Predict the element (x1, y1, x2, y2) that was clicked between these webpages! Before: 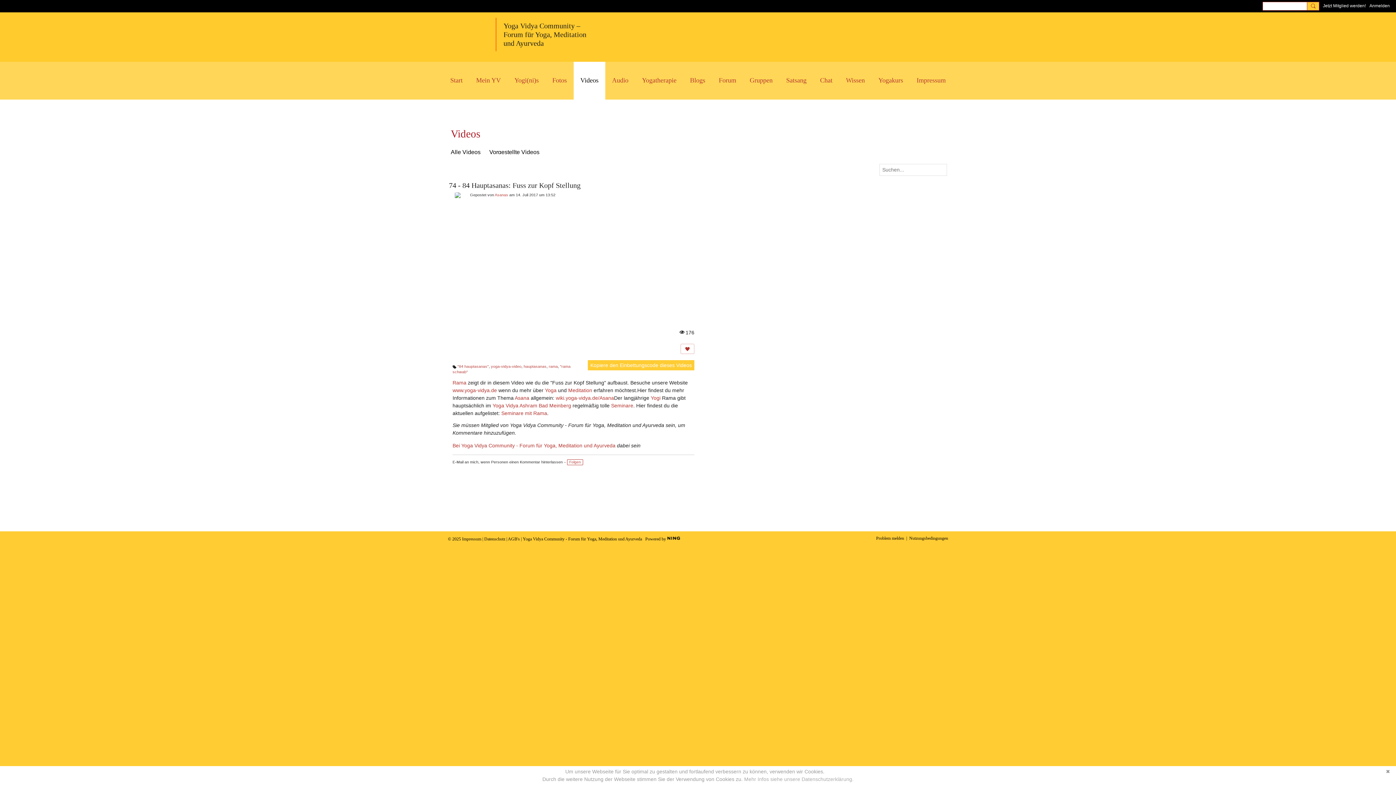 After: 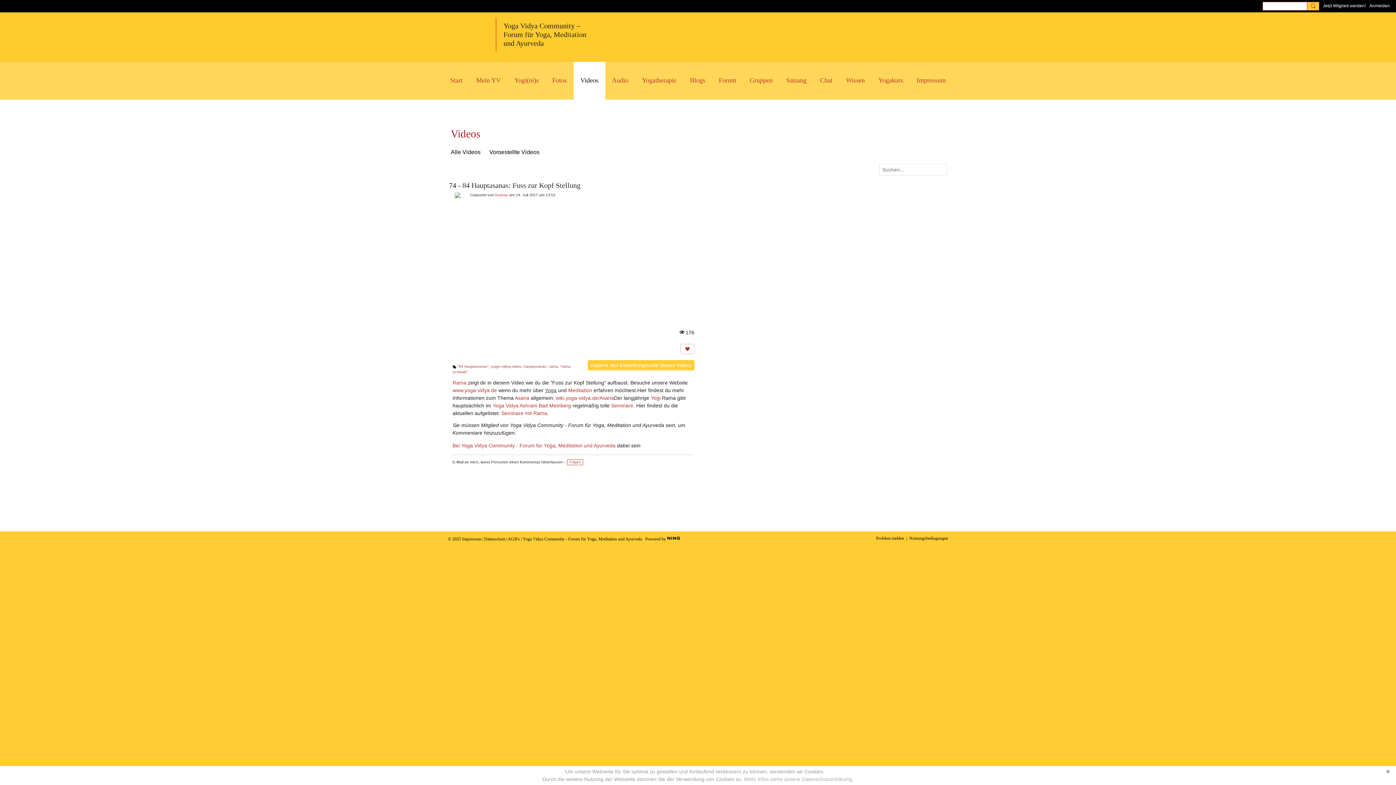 Action: label: Yoga bbox: (545, 387, 556, 393)